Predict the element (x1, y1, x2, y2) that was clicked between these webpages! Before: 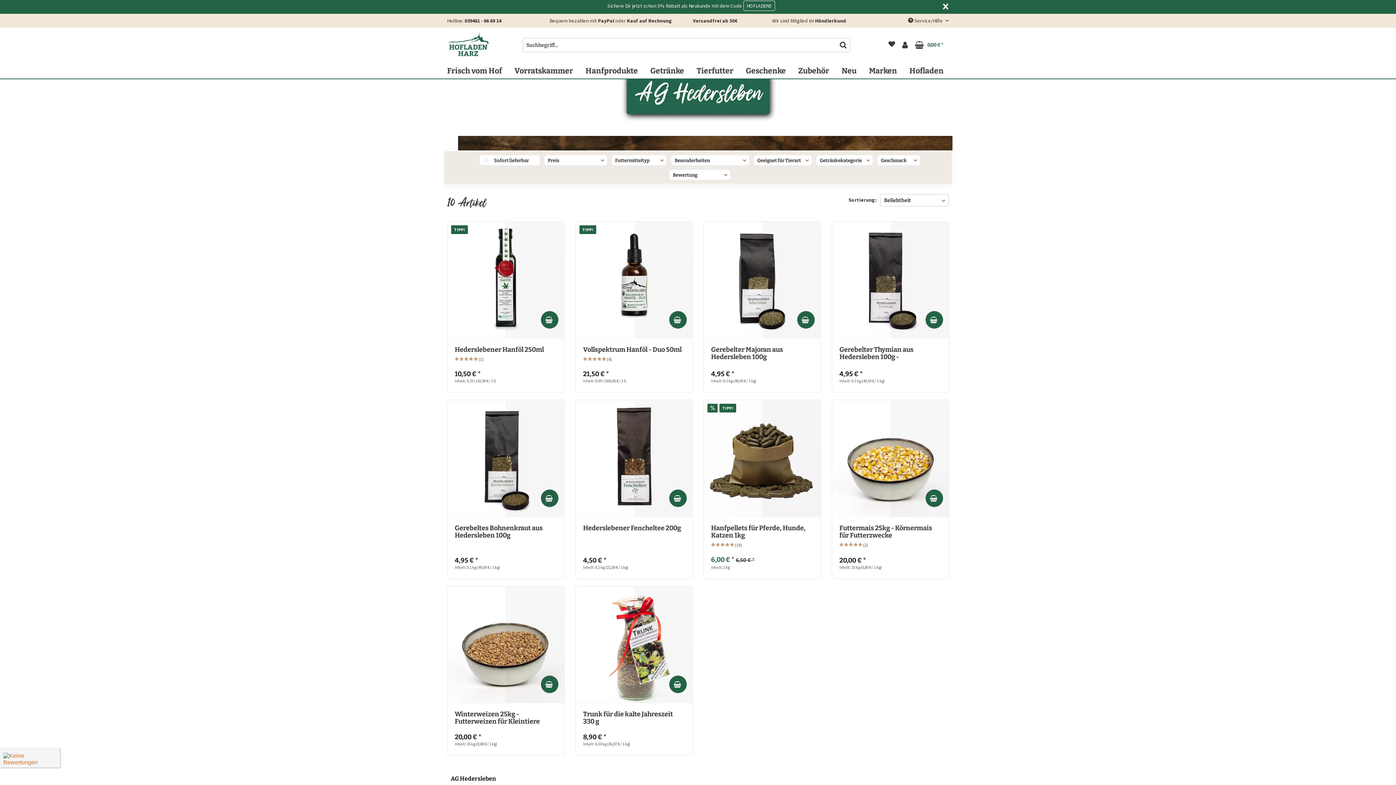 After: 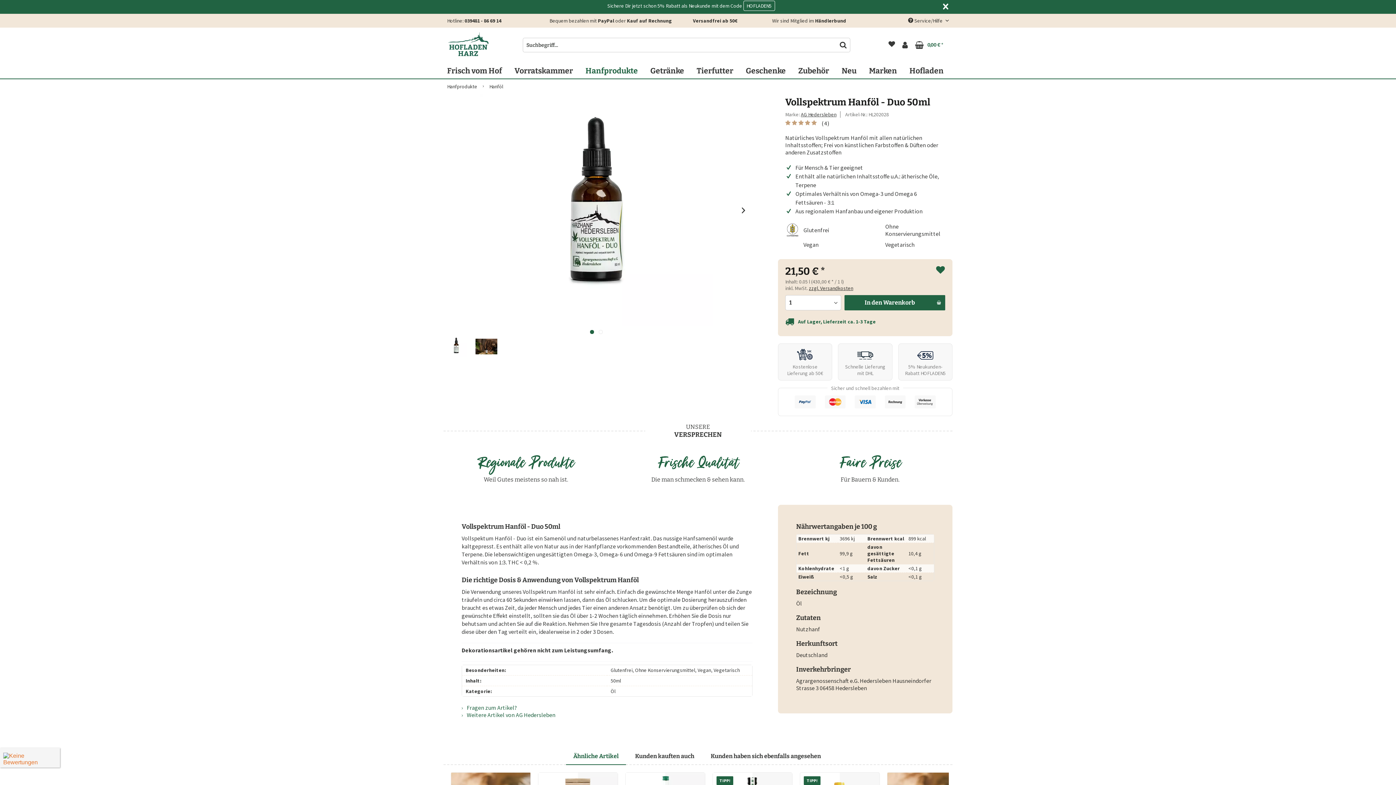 Action: bbox: (575, 221, 692, 338)